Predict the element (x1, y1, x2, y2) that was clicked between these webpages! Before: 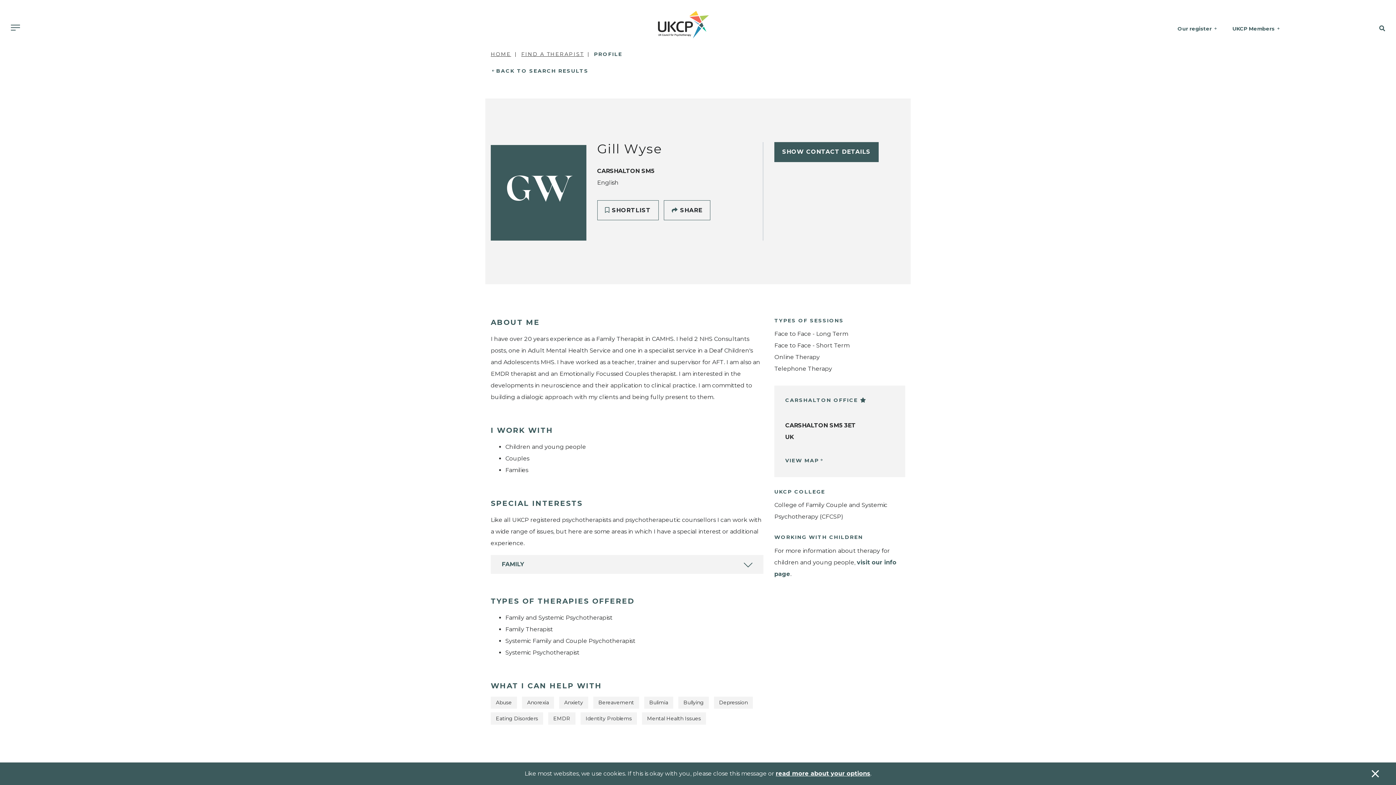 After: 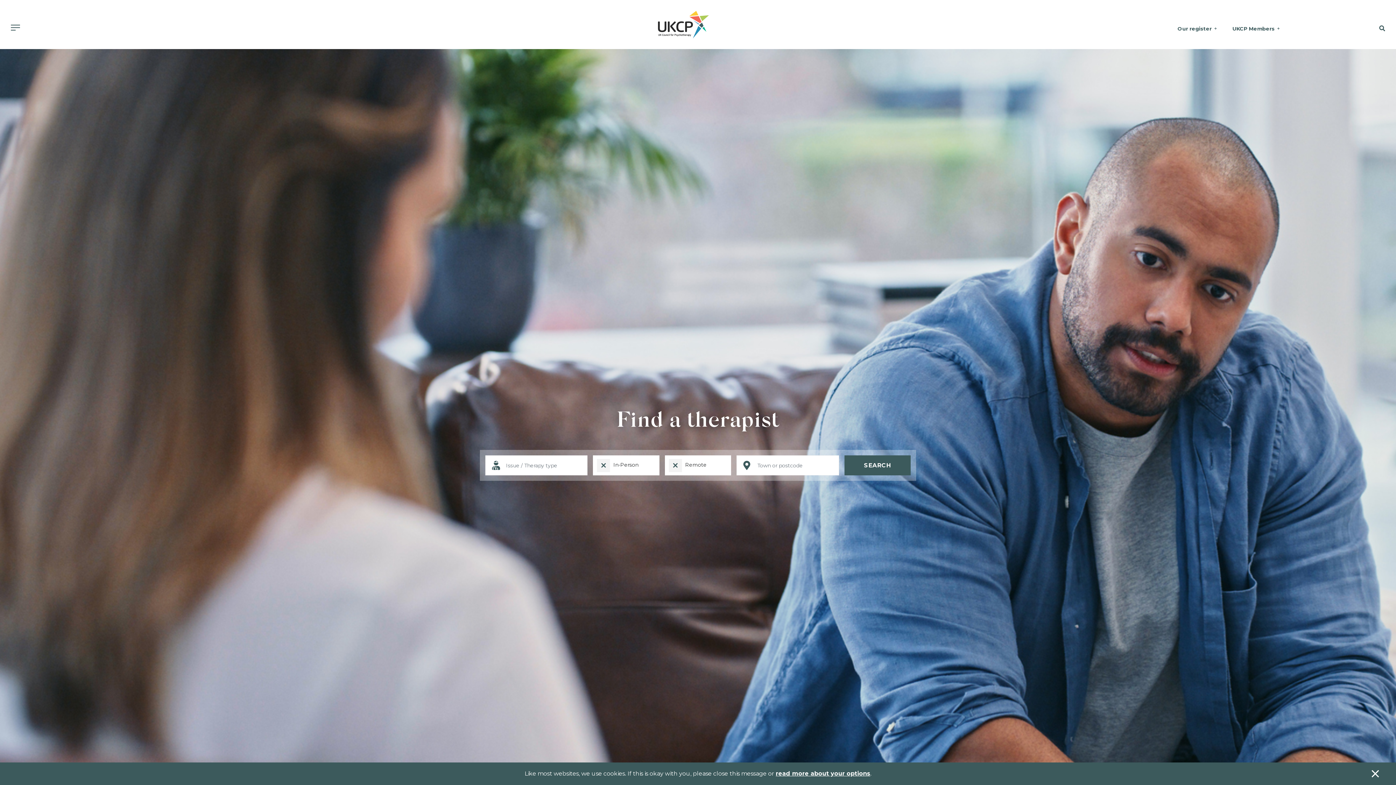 Action: bbox: (658, 10, 709, 46)